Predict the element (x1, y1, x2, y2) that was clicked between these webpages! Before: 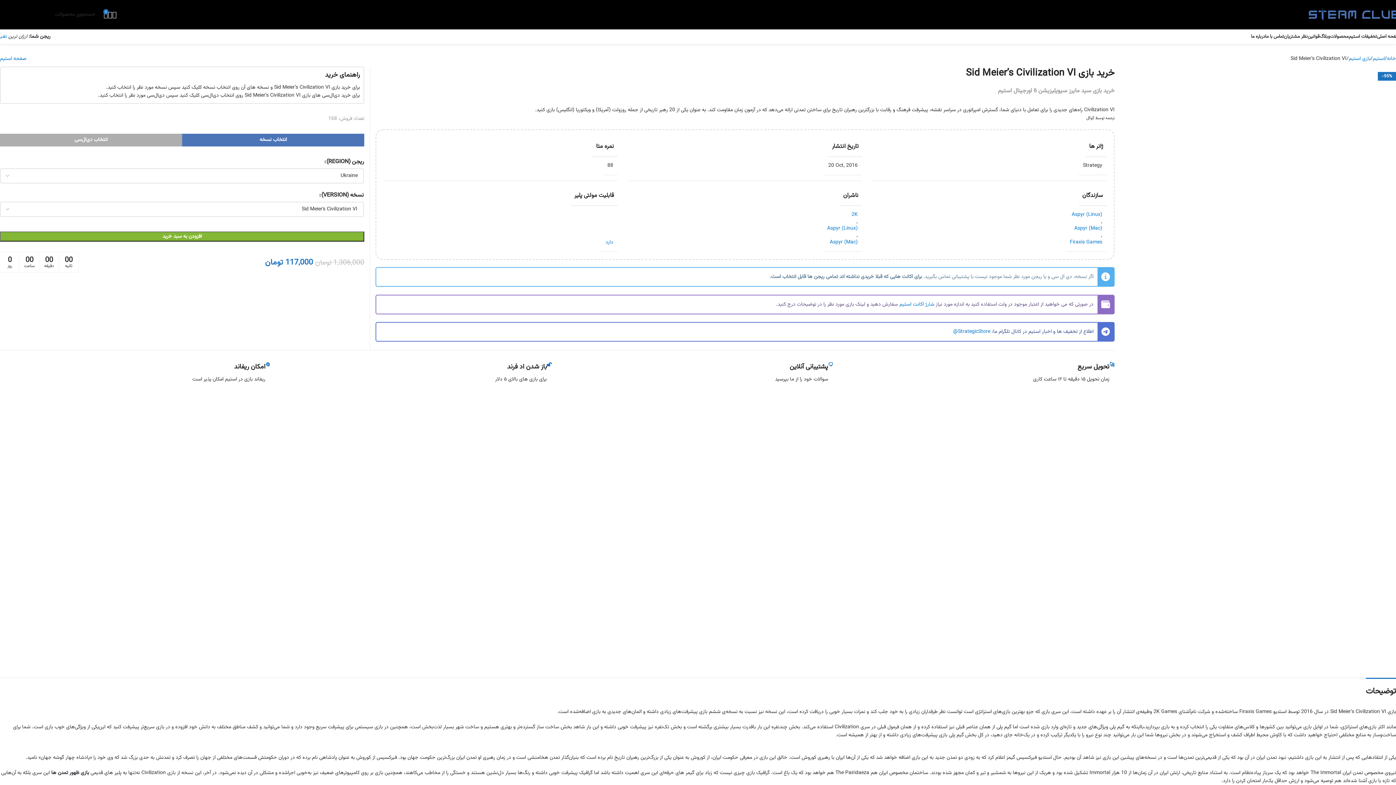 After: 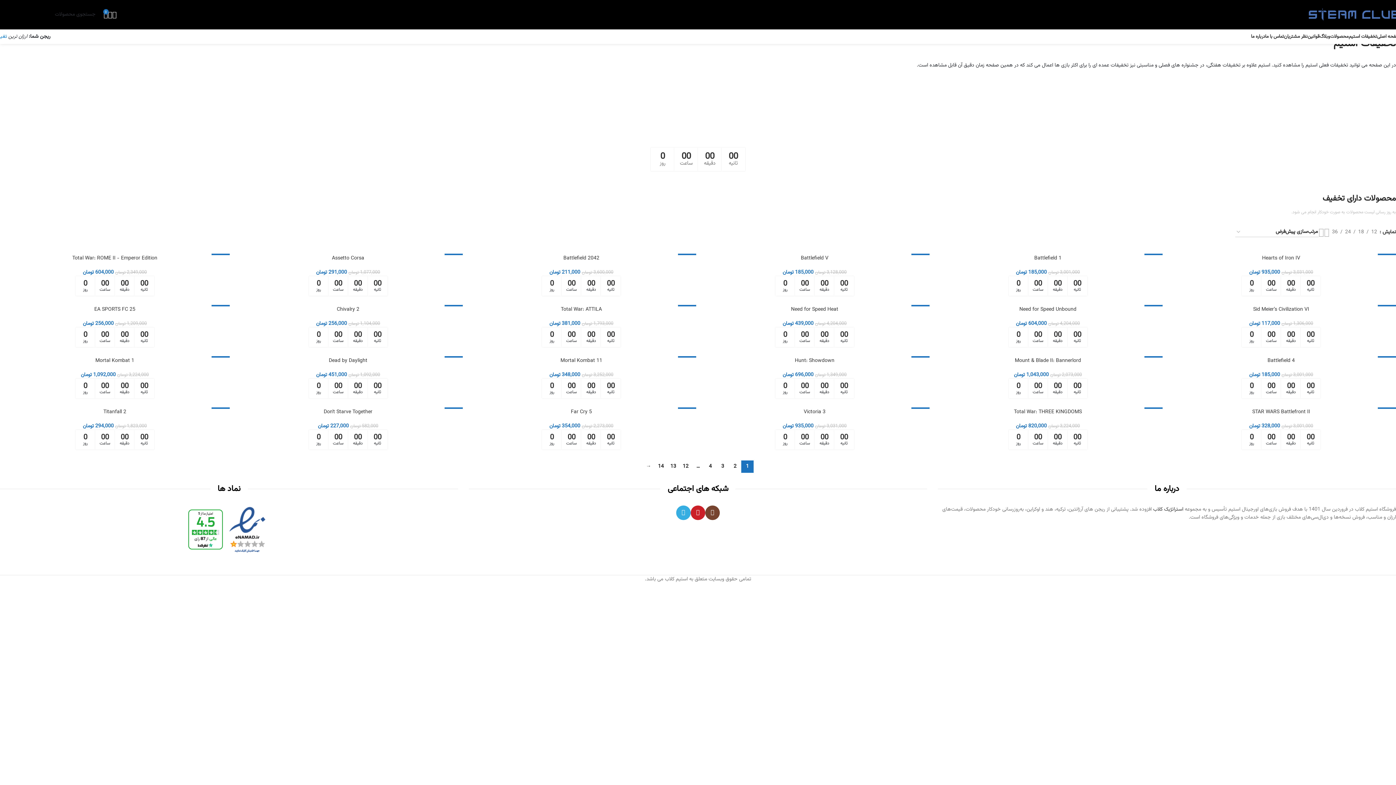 Action: label: تخفیفات استیم bbox: (1349, 29, 1377, 44)